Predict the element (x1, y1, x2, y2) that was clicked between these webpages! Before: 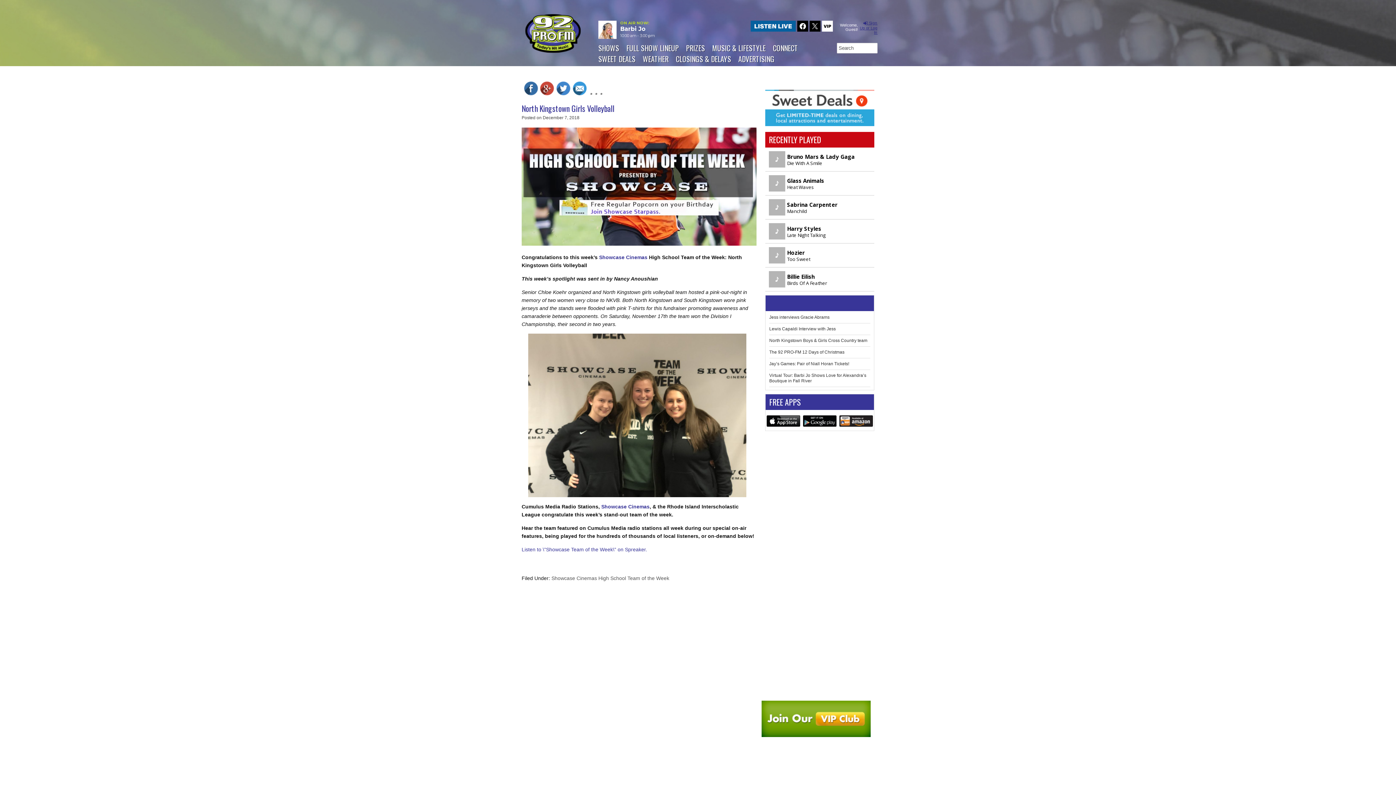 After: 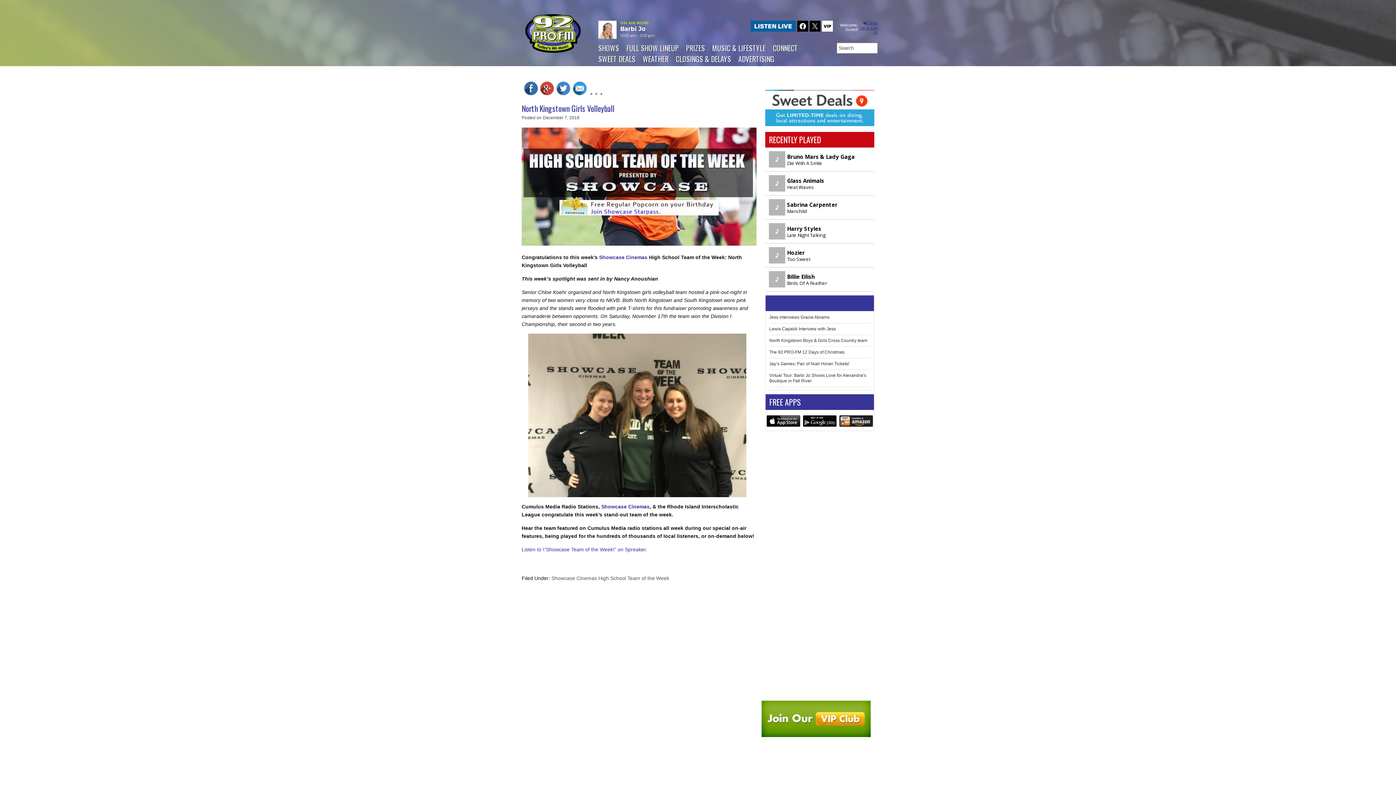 Action: bbox: (761, 732, 870, 738)